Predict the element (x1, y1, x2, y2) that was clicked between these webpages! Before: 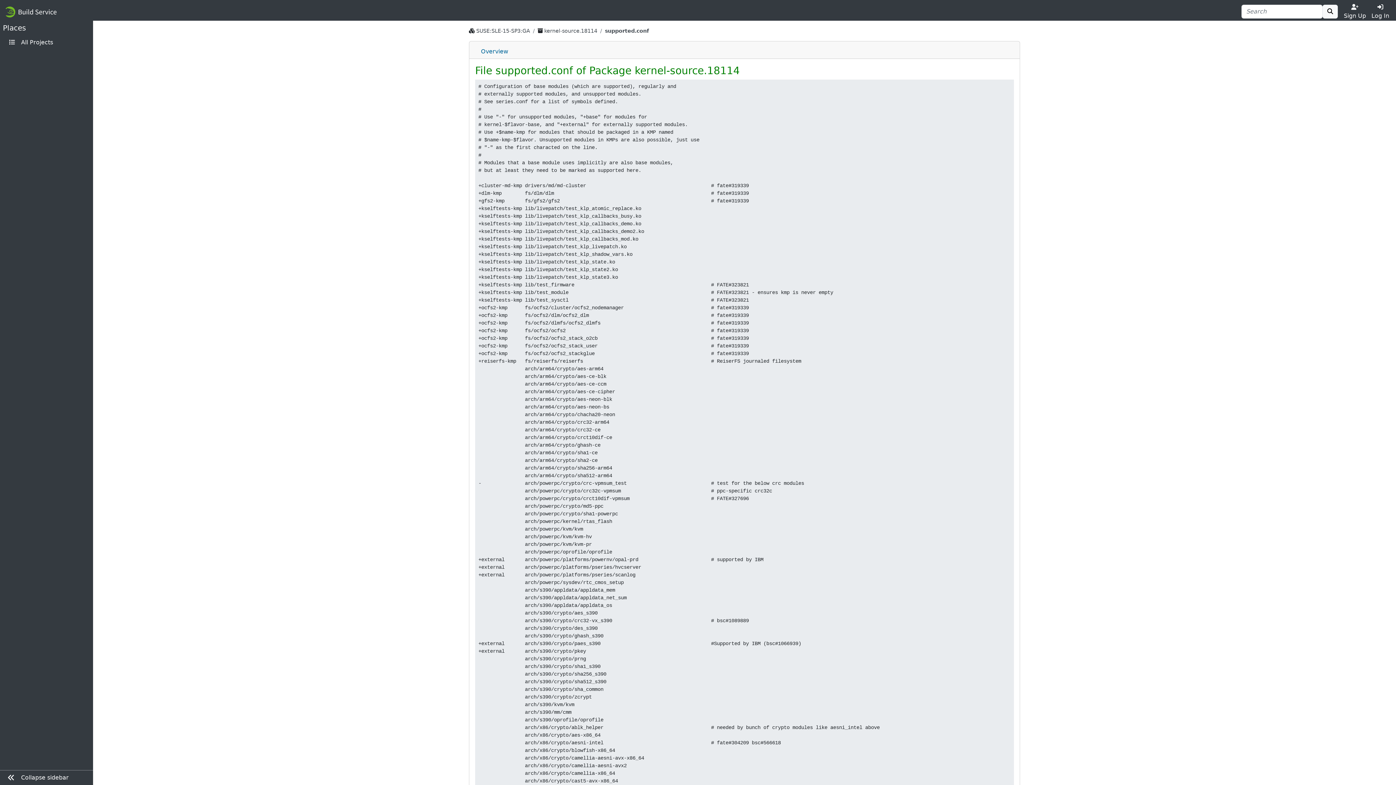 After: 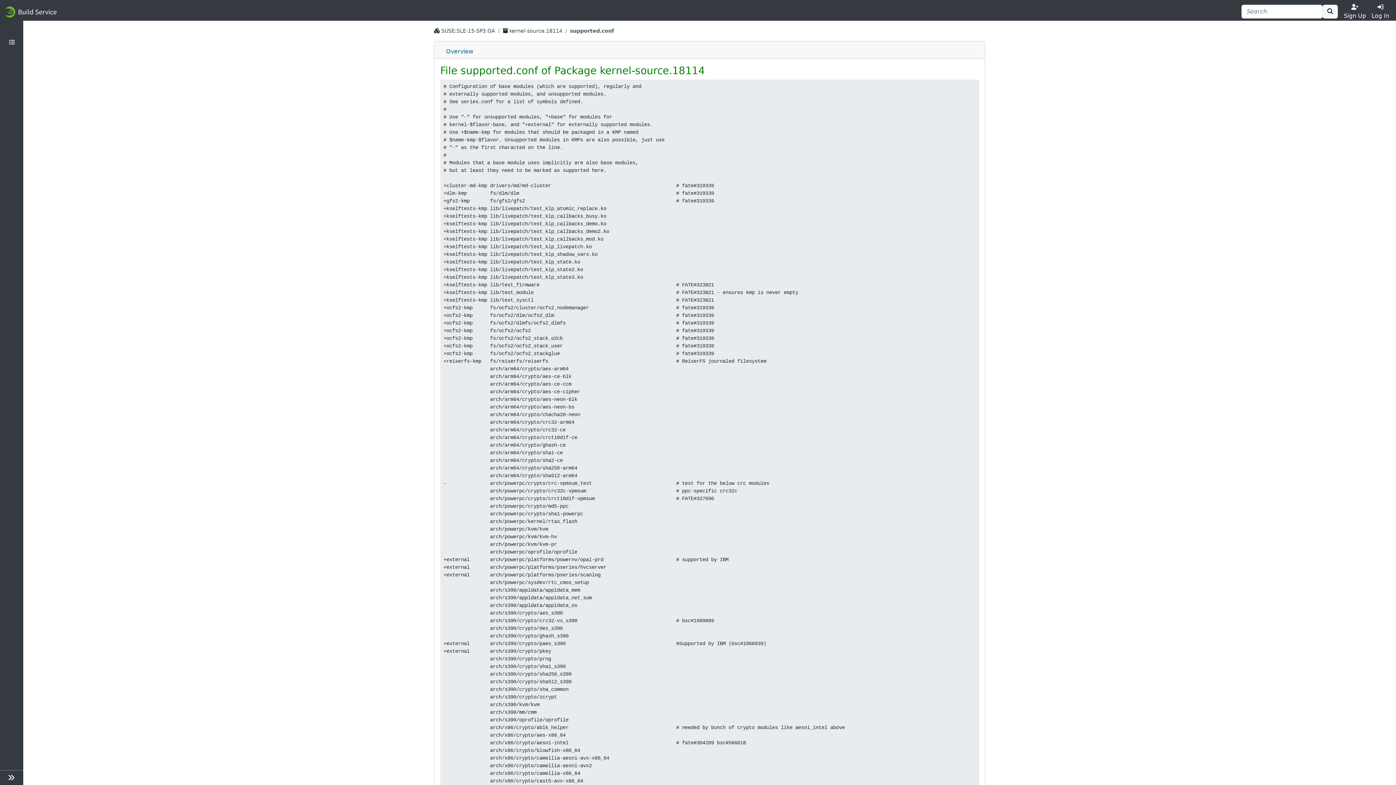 Action: bbox: (0, 770, 93, 785) label:  Collapse sidebar